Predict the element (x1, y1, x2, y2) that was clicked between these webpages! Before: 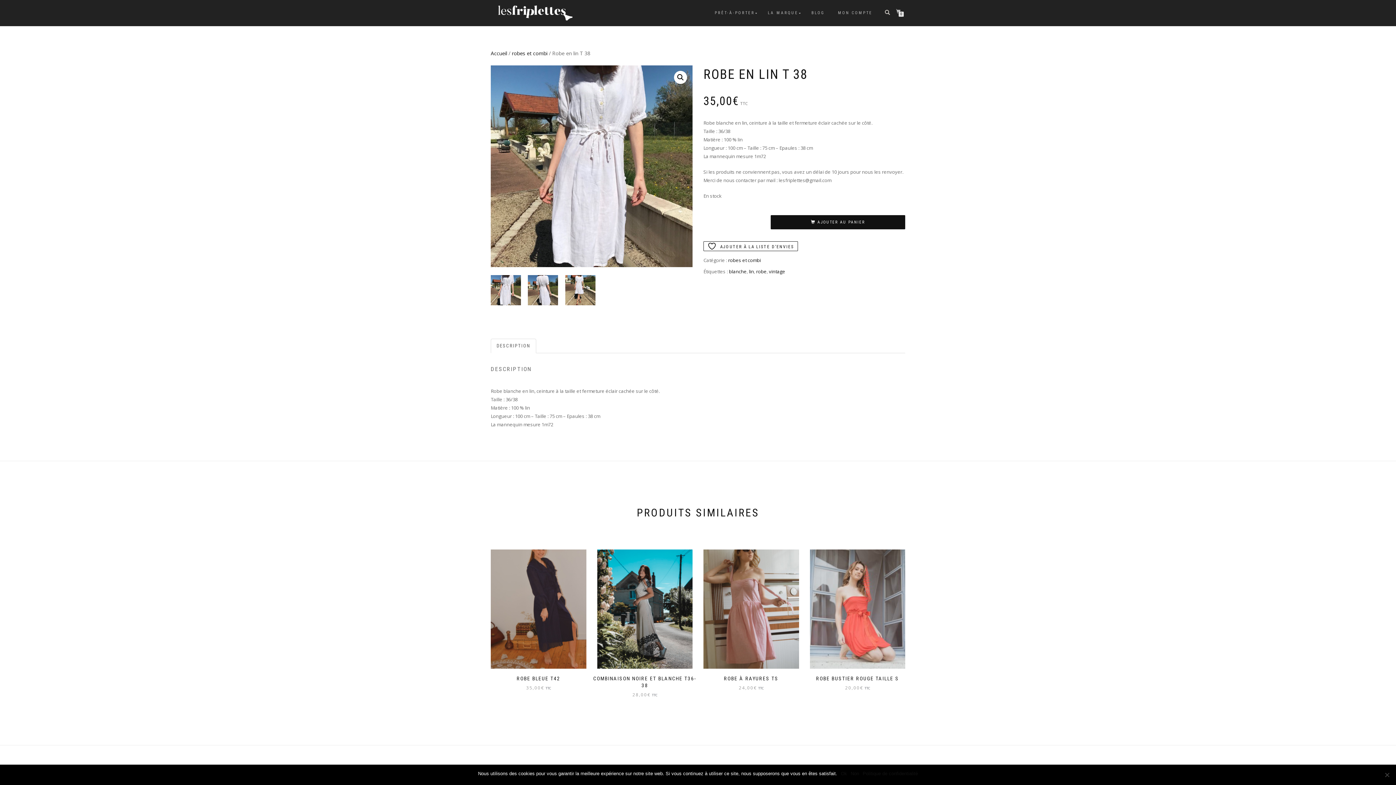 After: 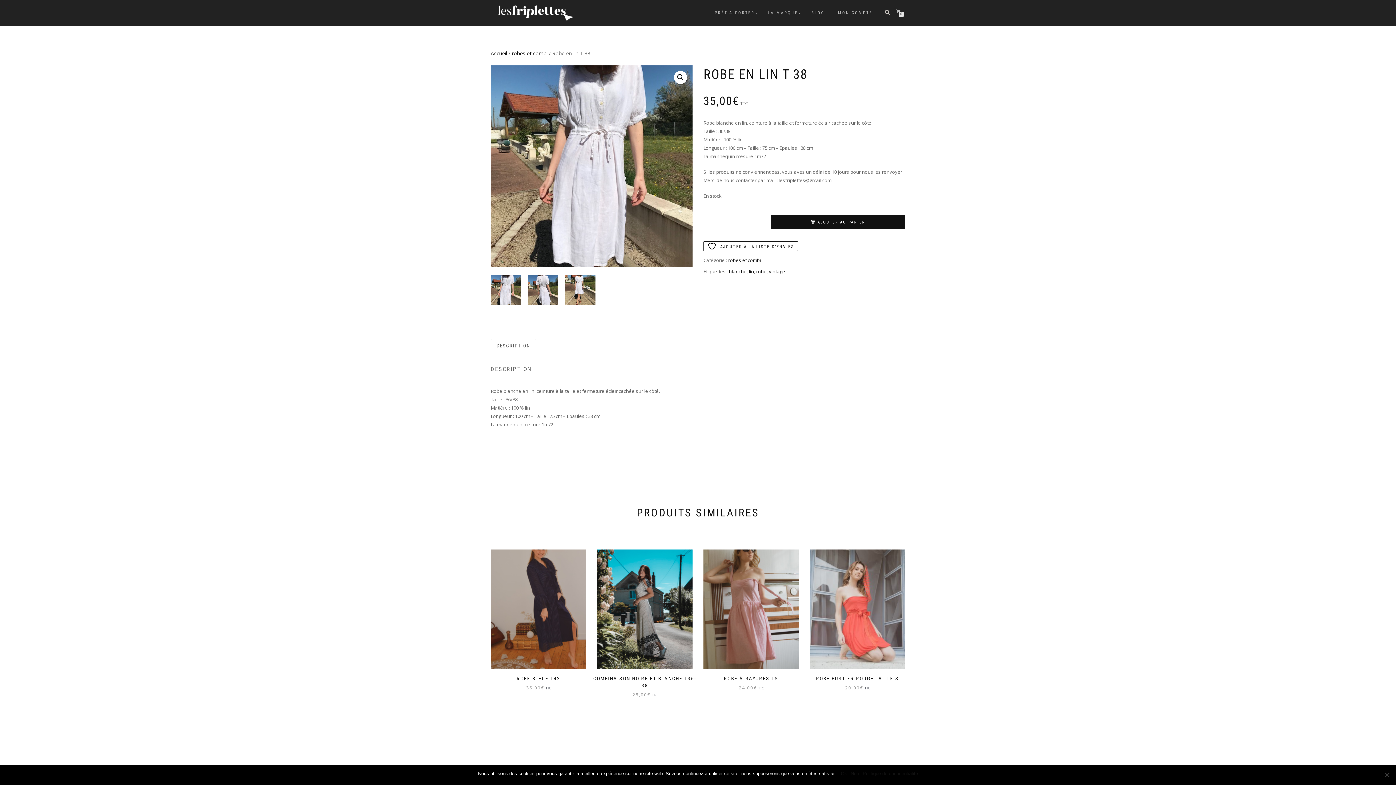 Action: bbox: (490, 338, 536, 353) label: DESCRIPTION